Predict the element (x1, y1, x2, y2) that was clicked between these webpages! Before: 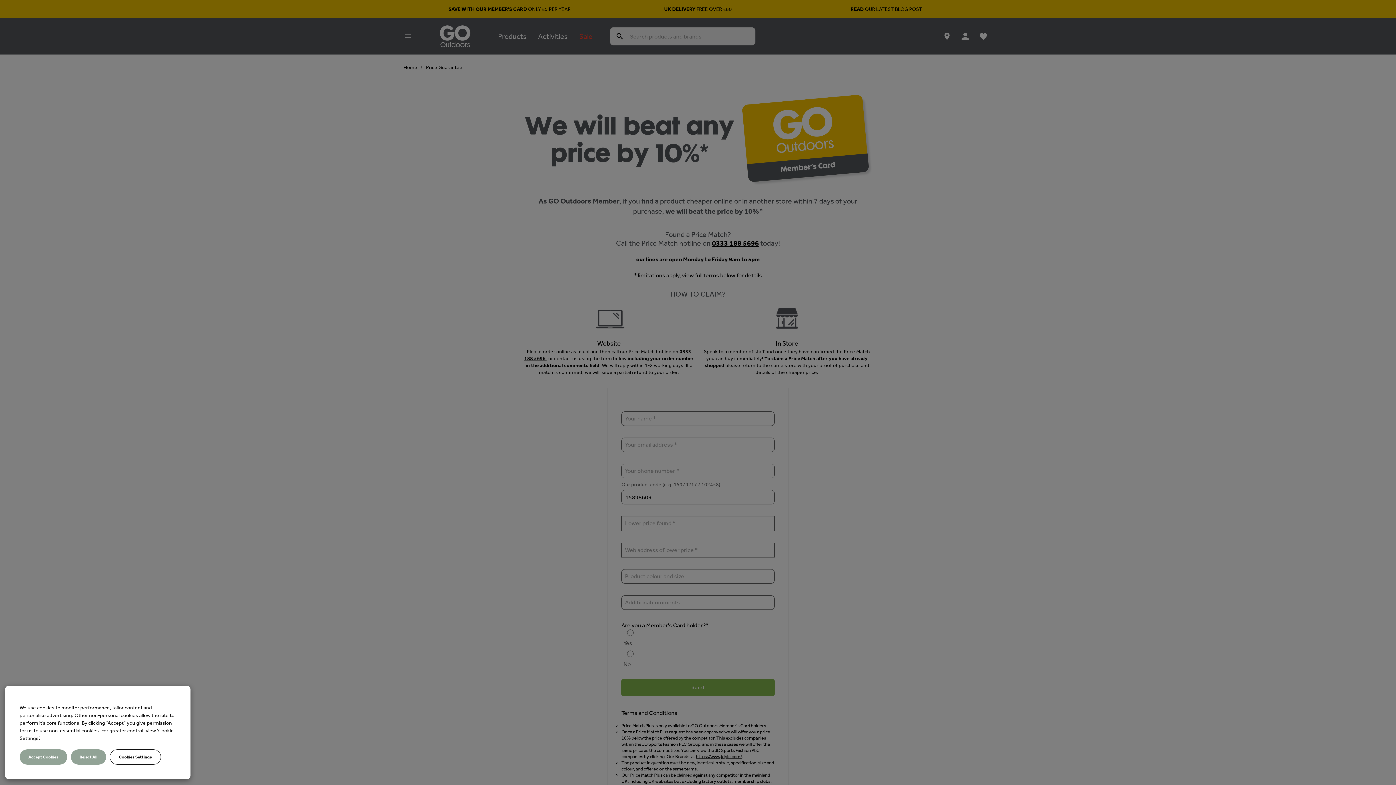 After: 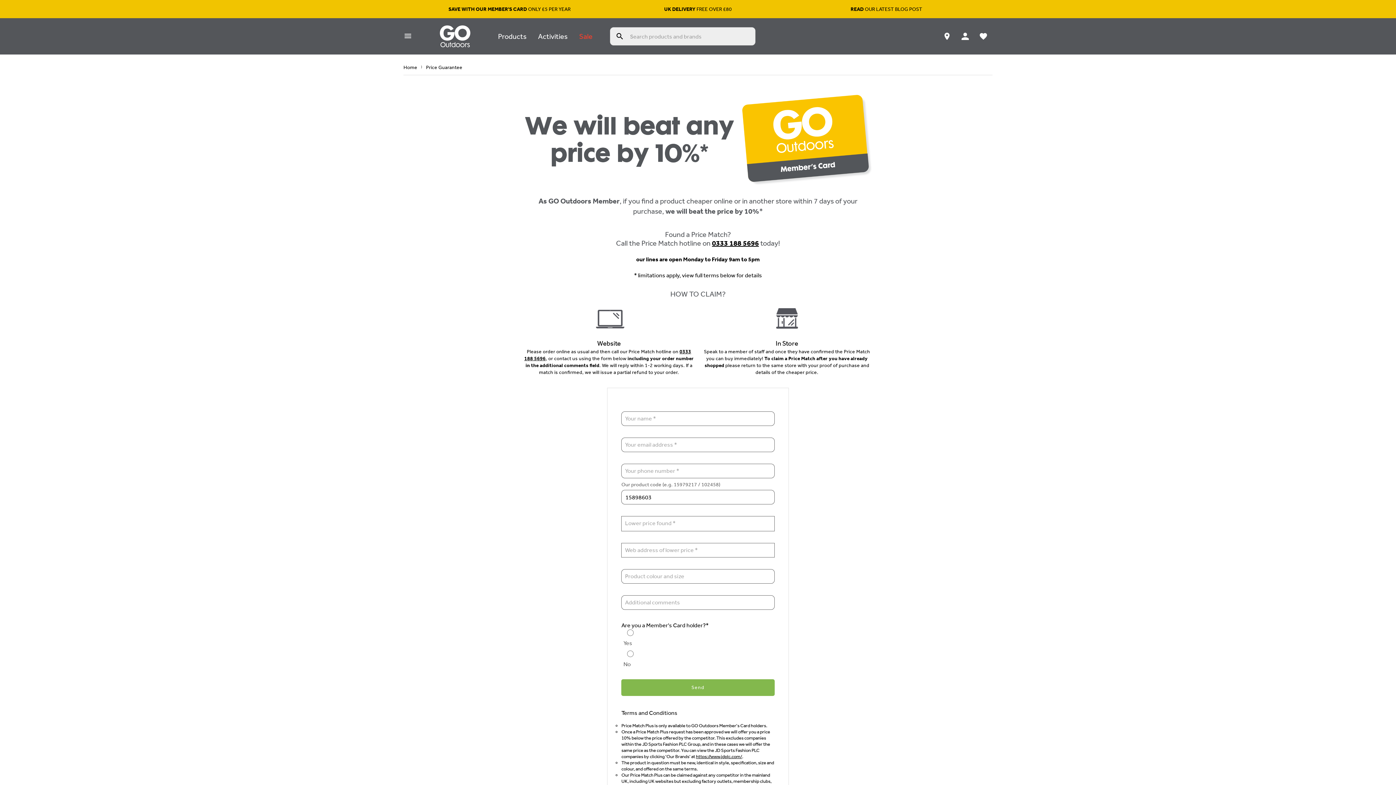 Action: bbox: (19, 749, 67, 765) label: Accept Cookies